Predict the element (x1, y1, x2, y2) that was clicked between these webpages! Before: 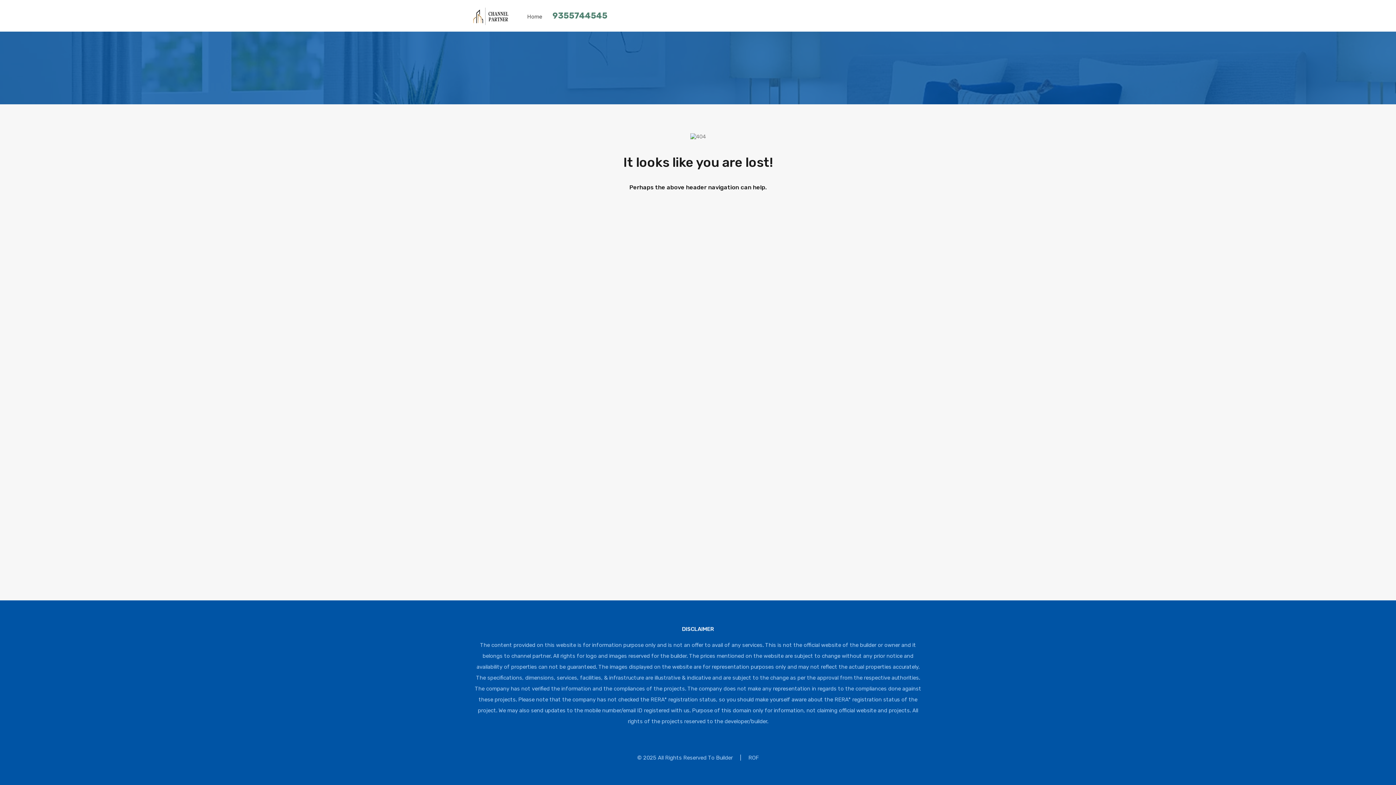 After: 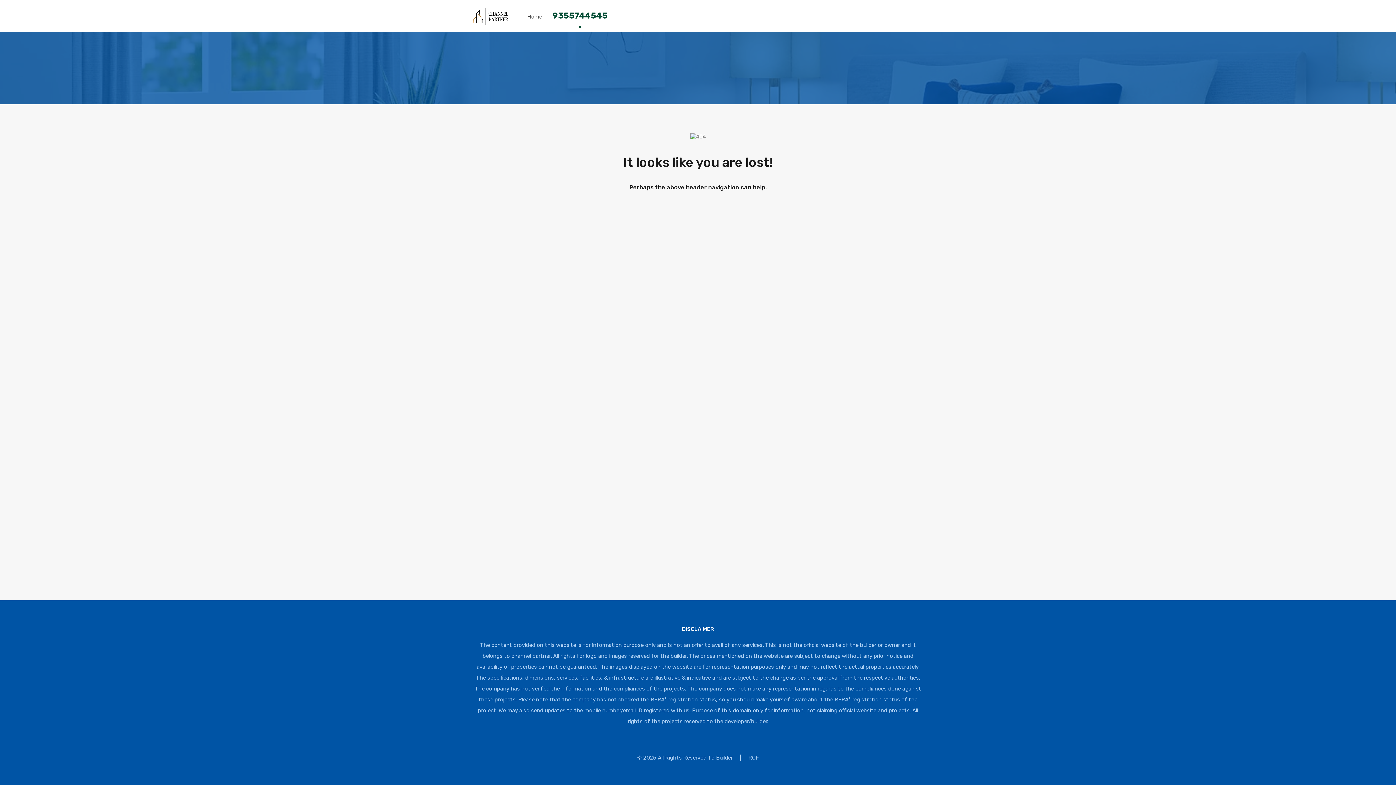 Action: bbox: (552, 5, 607, 26) label: 9355744545